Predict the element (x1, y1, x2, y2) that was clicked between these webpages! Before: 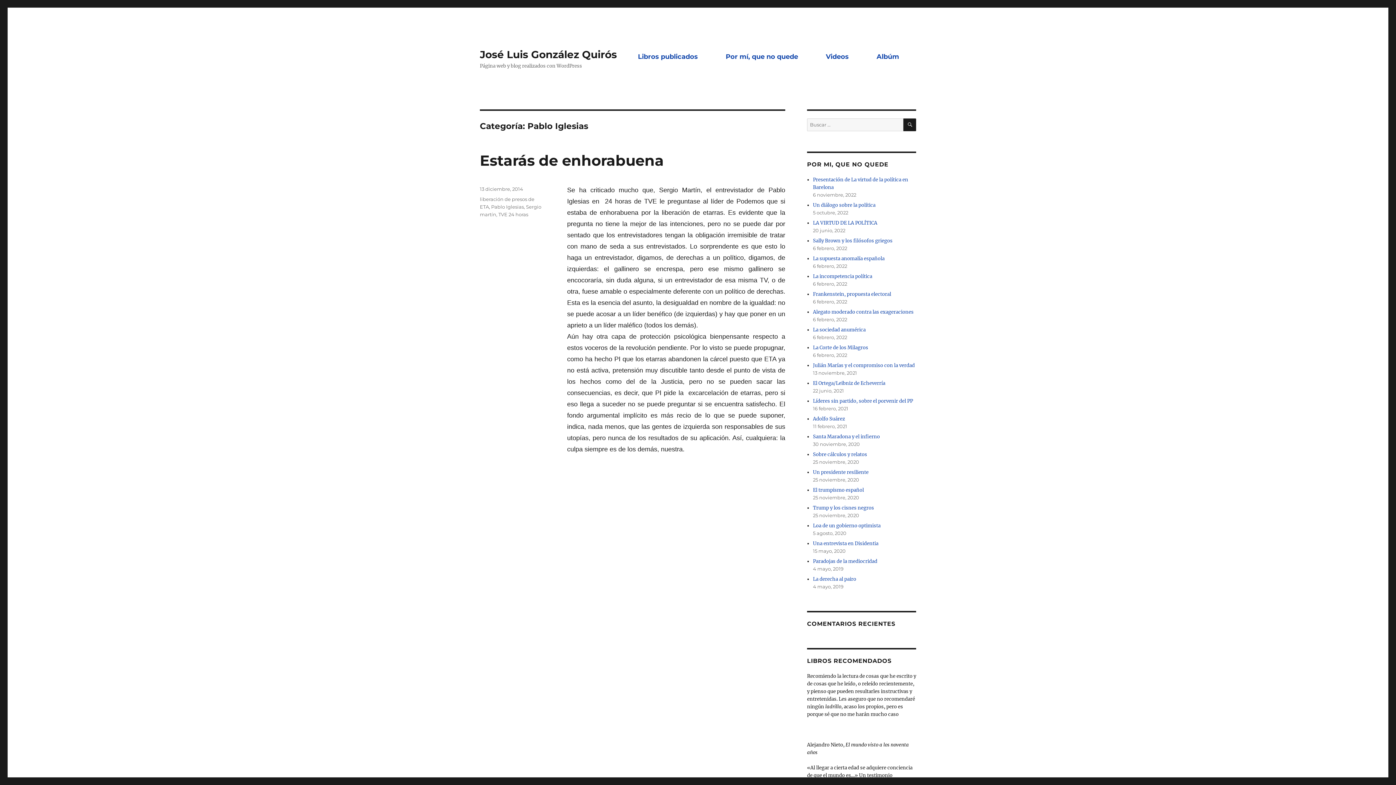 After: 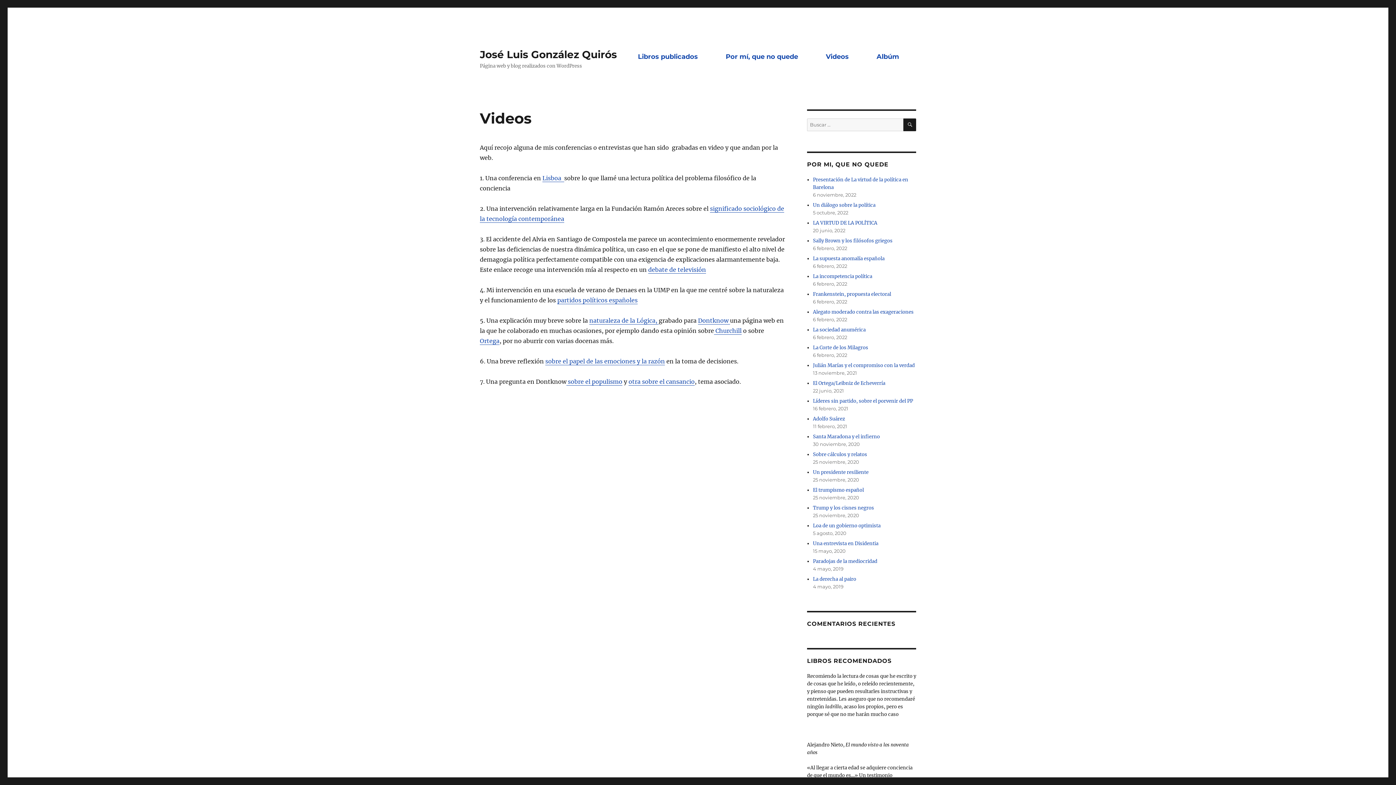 Action: bbox: (820, 48, 854, 65) label: Videos